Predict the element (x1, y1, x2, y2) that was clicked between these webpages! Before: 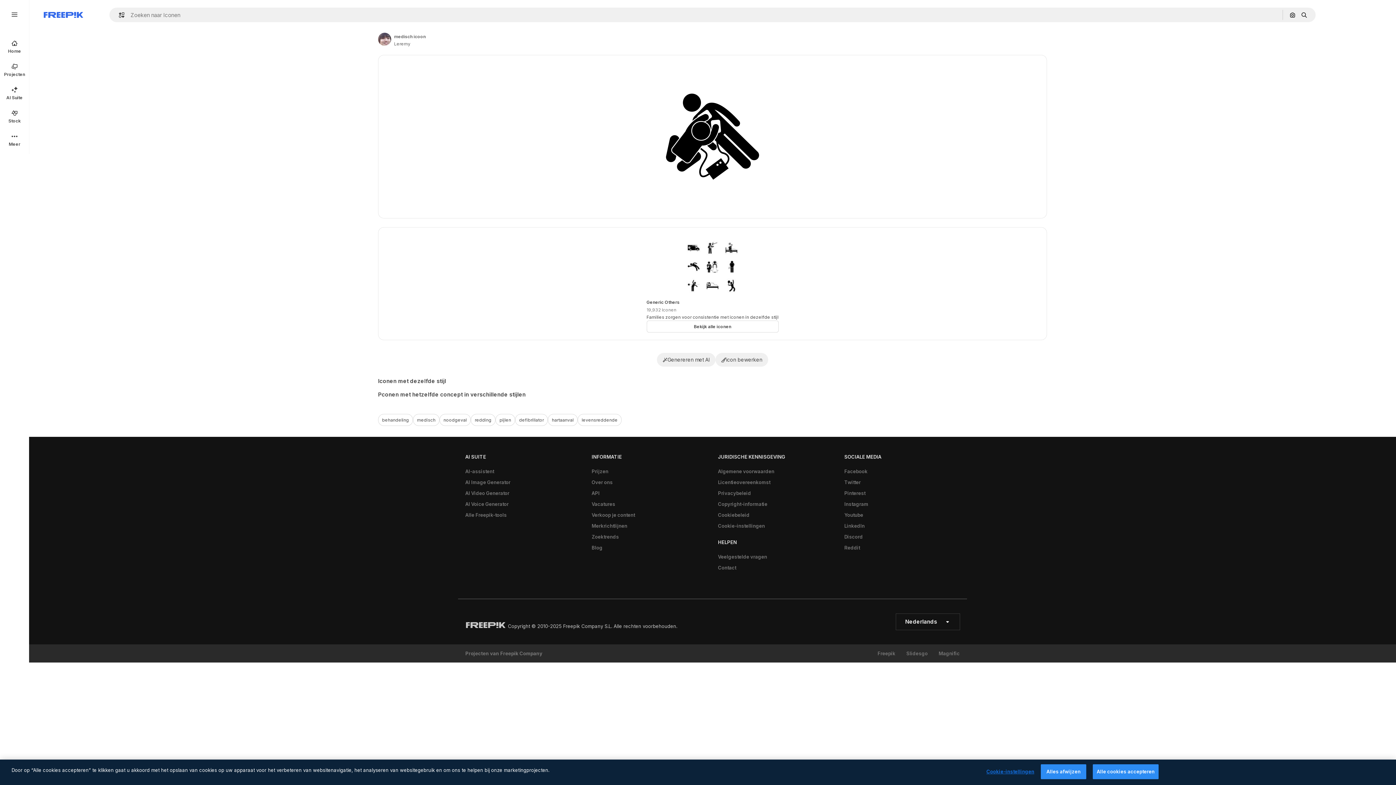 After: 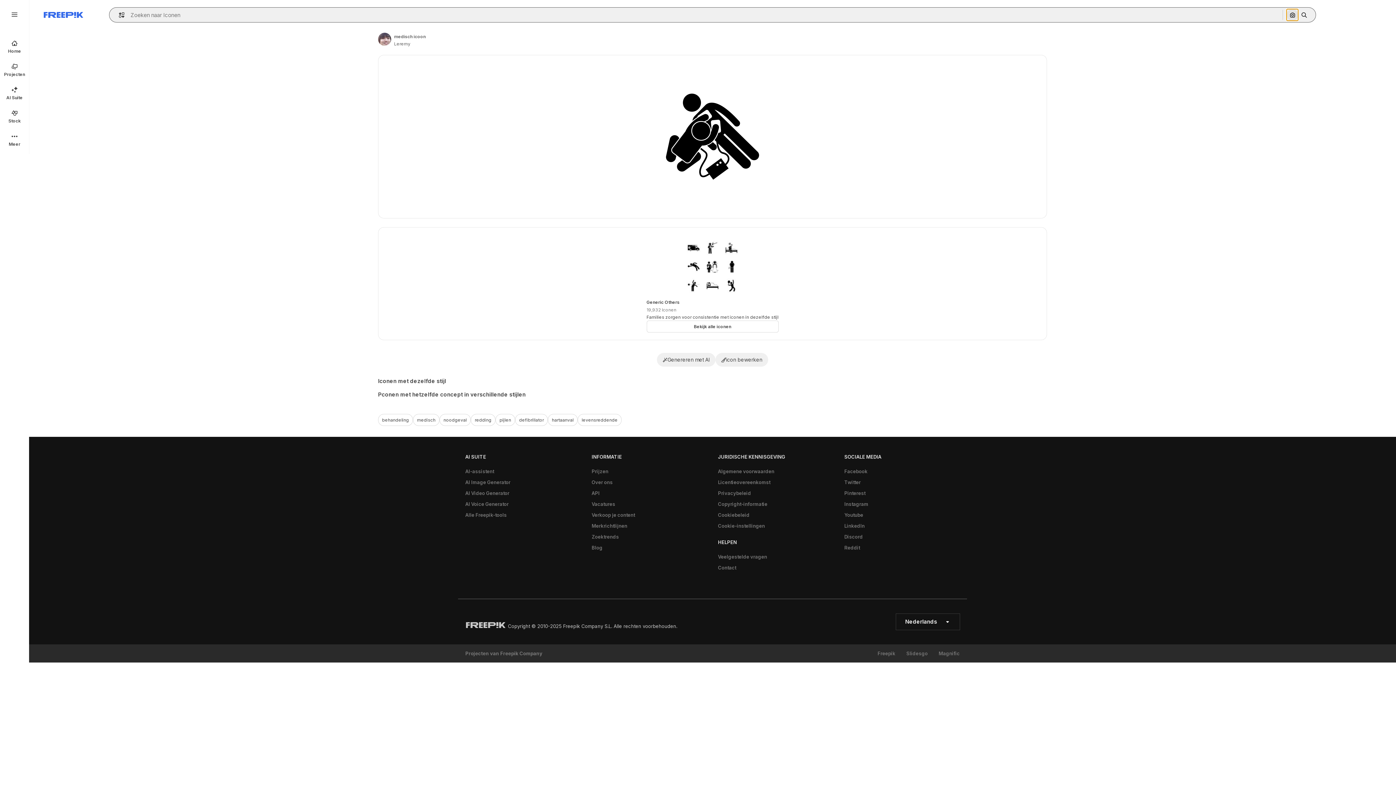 Action: label: Zoeken op afbeelding bbox: (1286, 9, 1298, 20)